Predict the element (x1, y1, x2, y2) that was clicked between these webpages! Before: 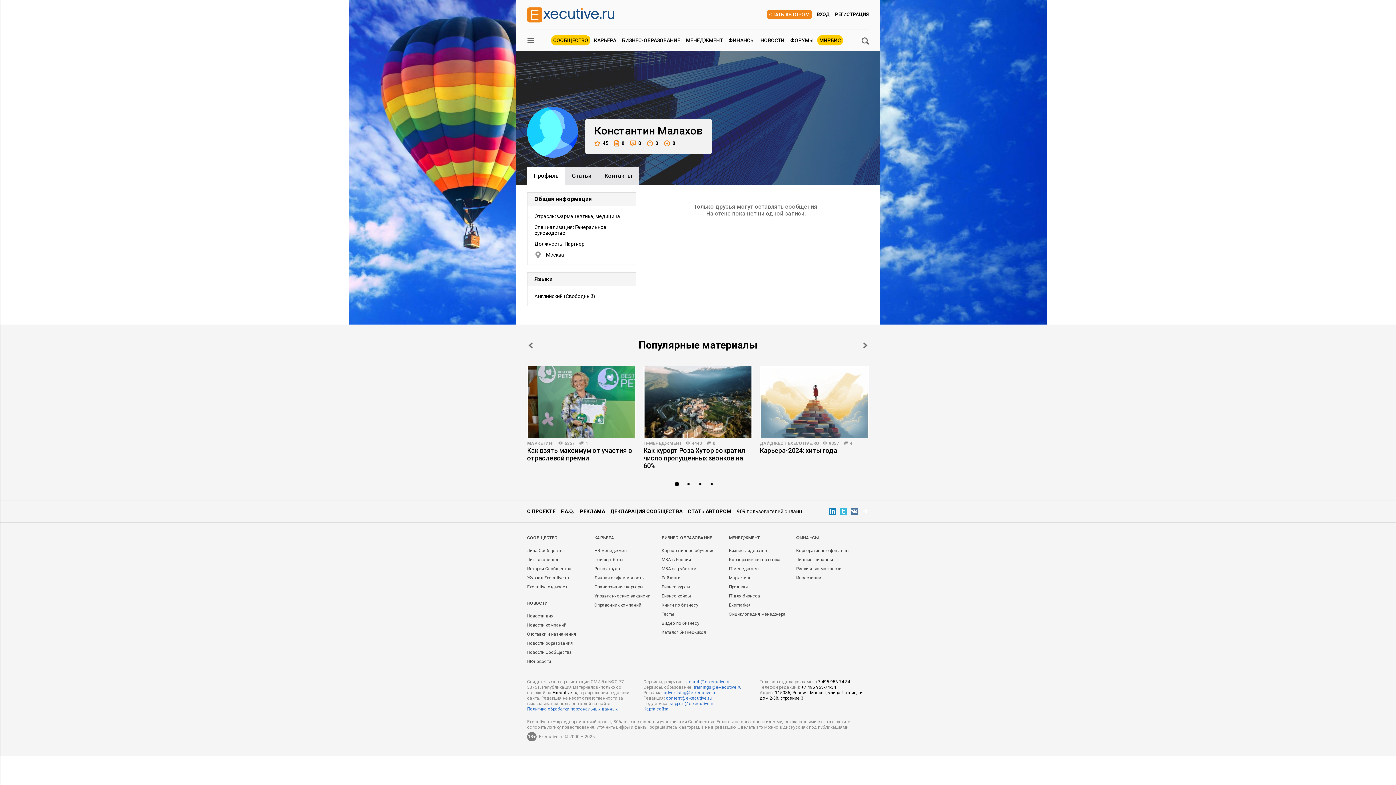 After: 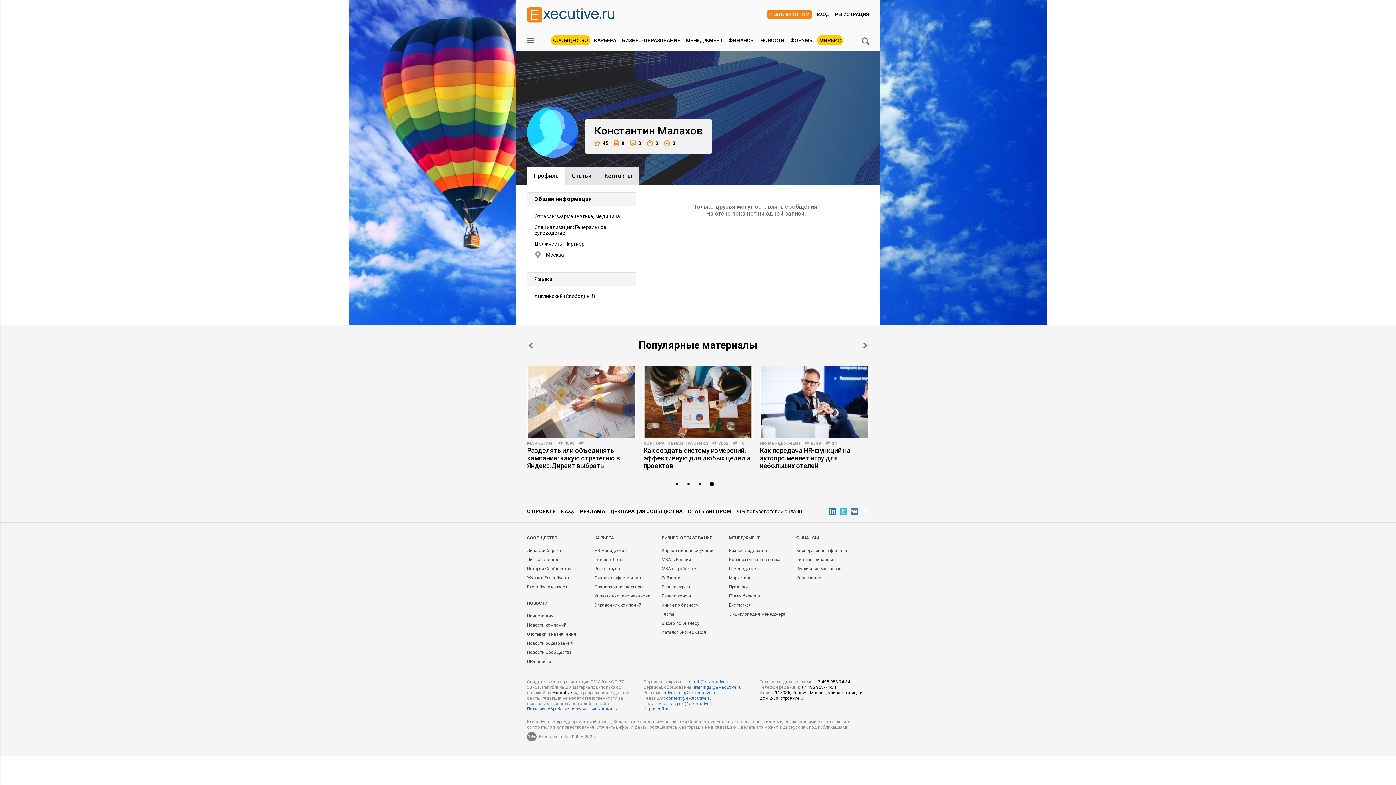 Action: bbox: (709, 482, 714, 489) label: 4